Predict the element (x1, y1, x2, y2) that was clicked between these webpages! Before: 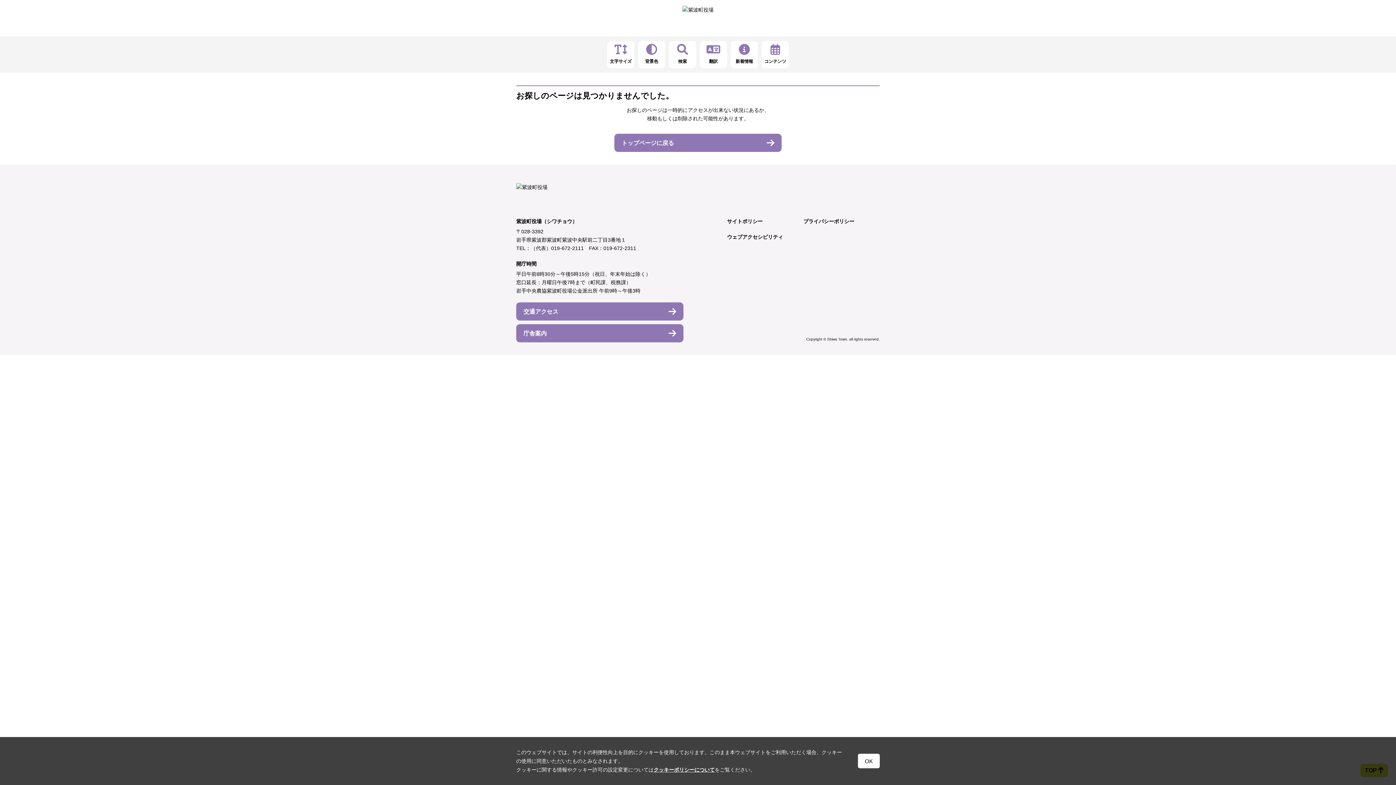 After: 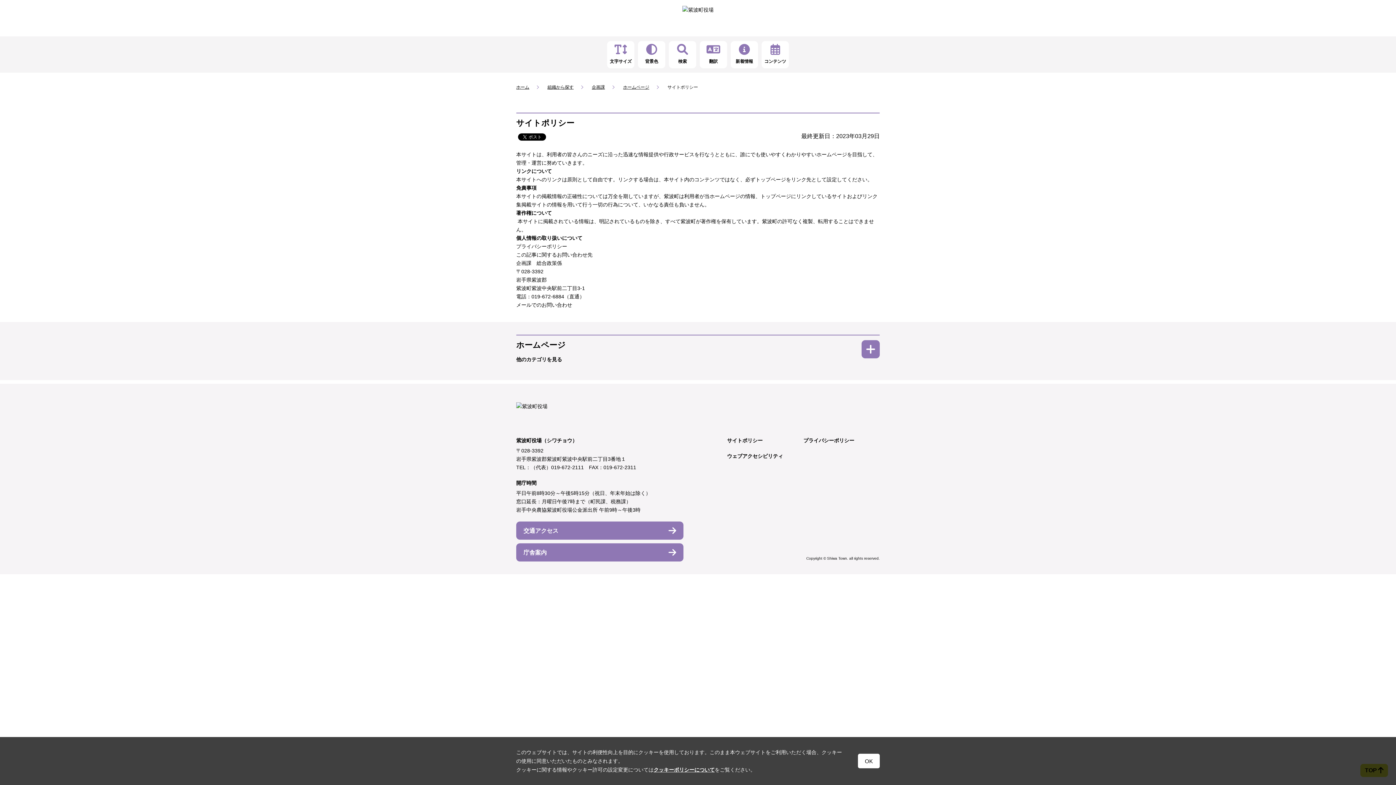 Action: bbox: (727, 218, 762, 224) label: サイトポリシー